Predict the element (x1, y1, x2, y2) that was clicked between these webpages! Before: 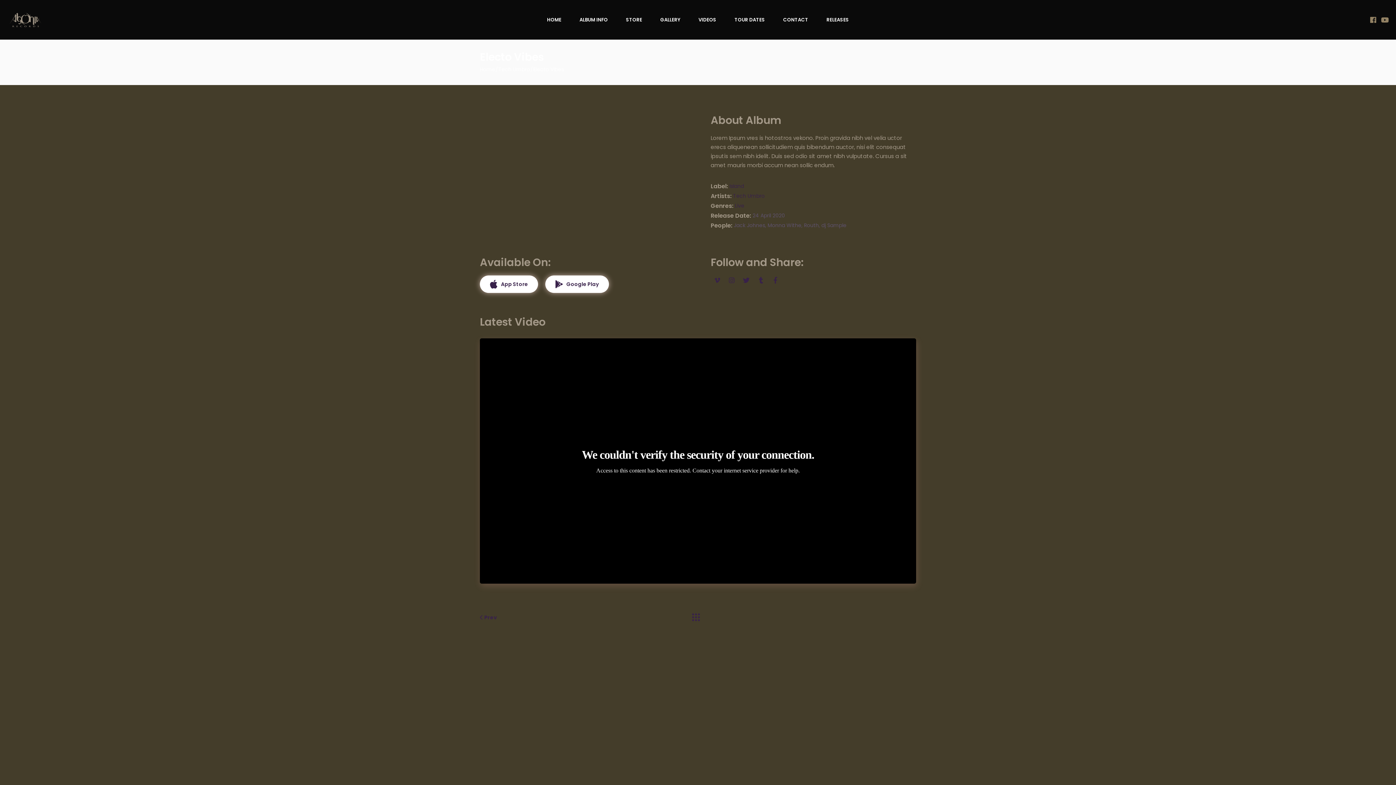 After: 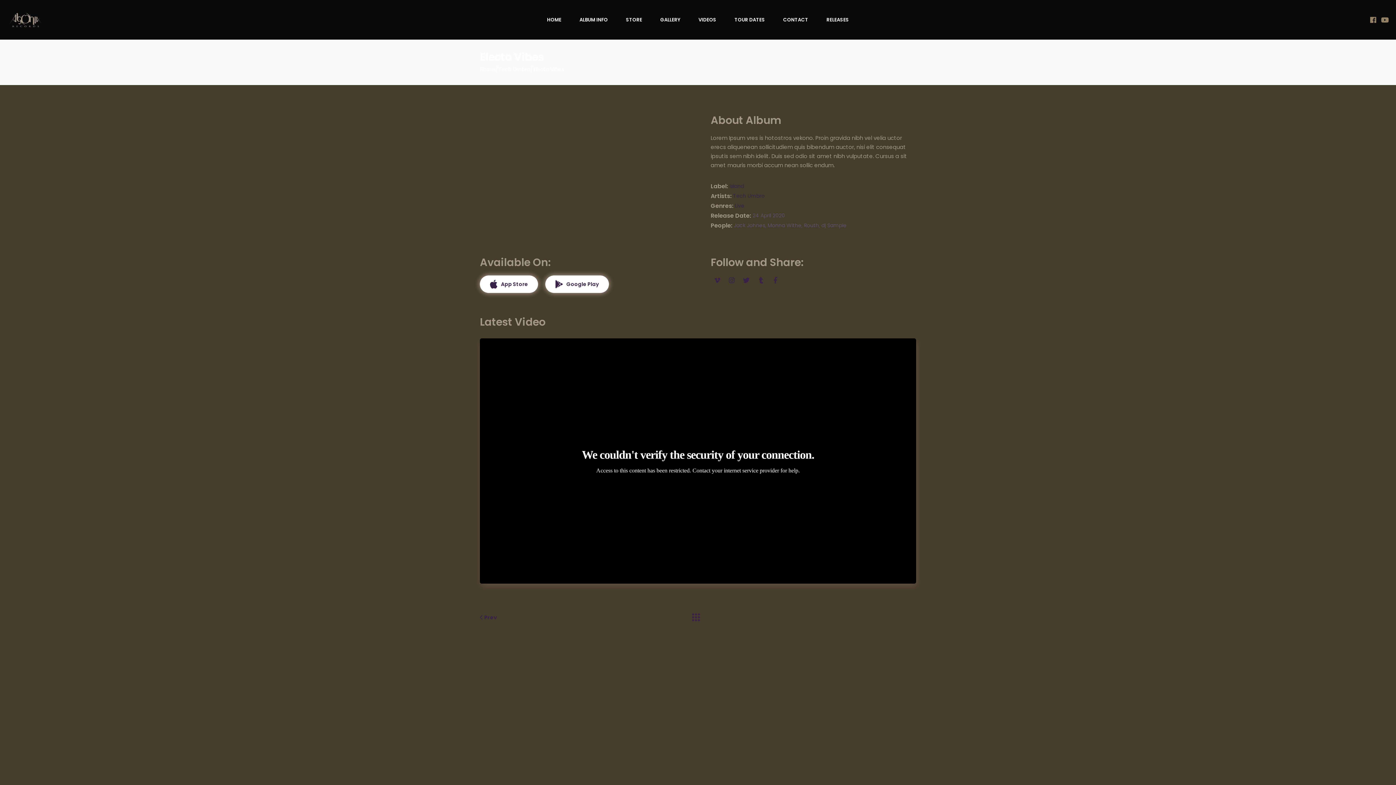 Action: bbox: (692, 613, 700, 621)